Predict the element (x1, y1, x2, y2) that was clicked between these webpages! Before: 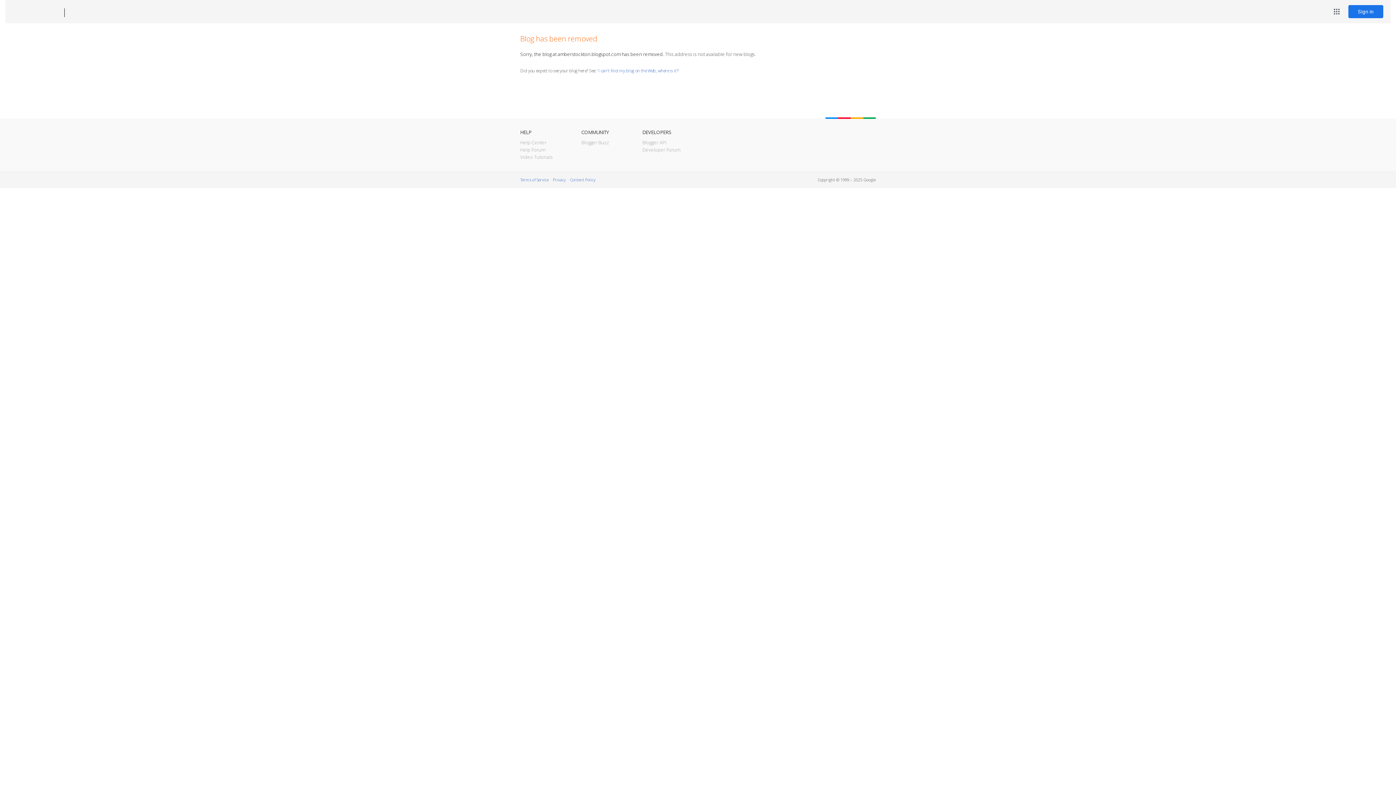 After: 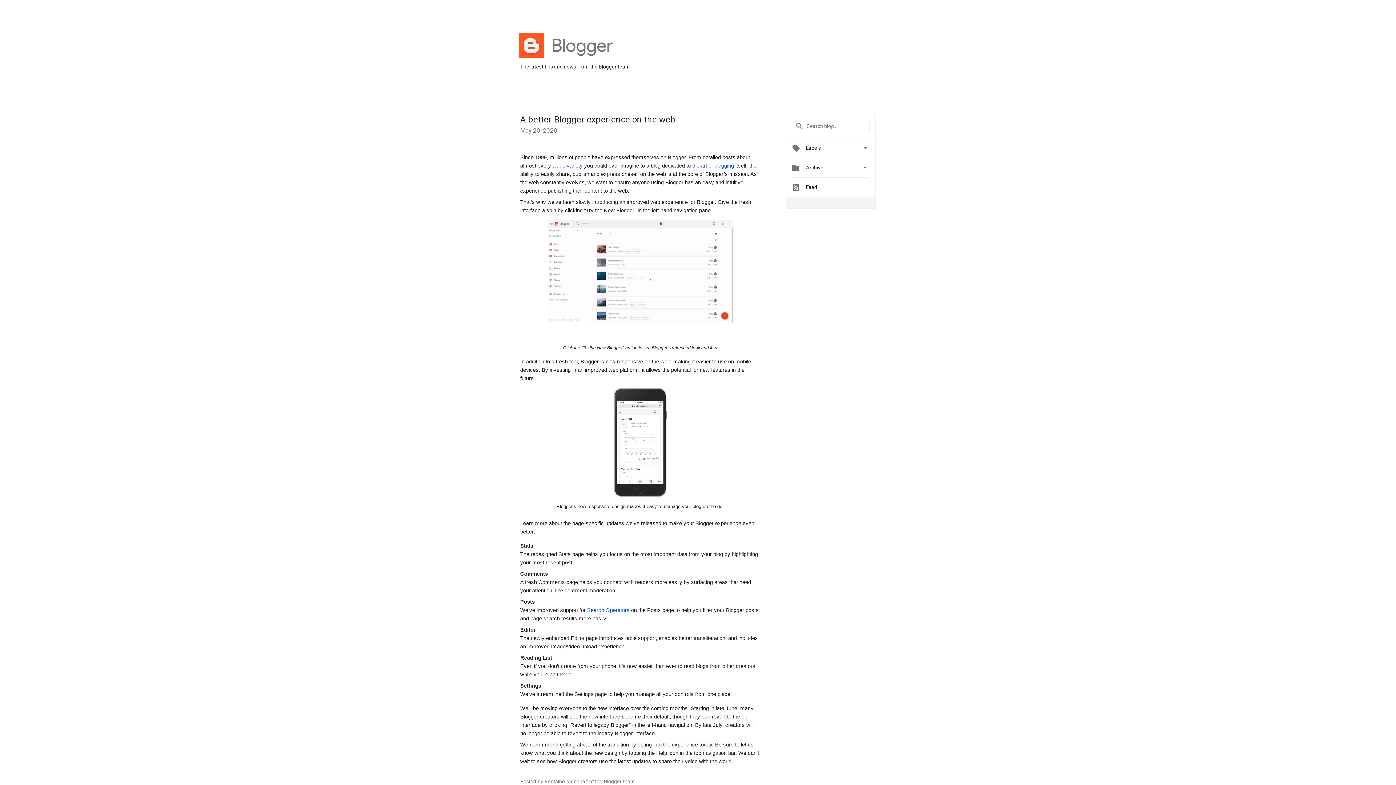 Action: label: Blogger Buzz bbox: (581, 139, 609, 145)